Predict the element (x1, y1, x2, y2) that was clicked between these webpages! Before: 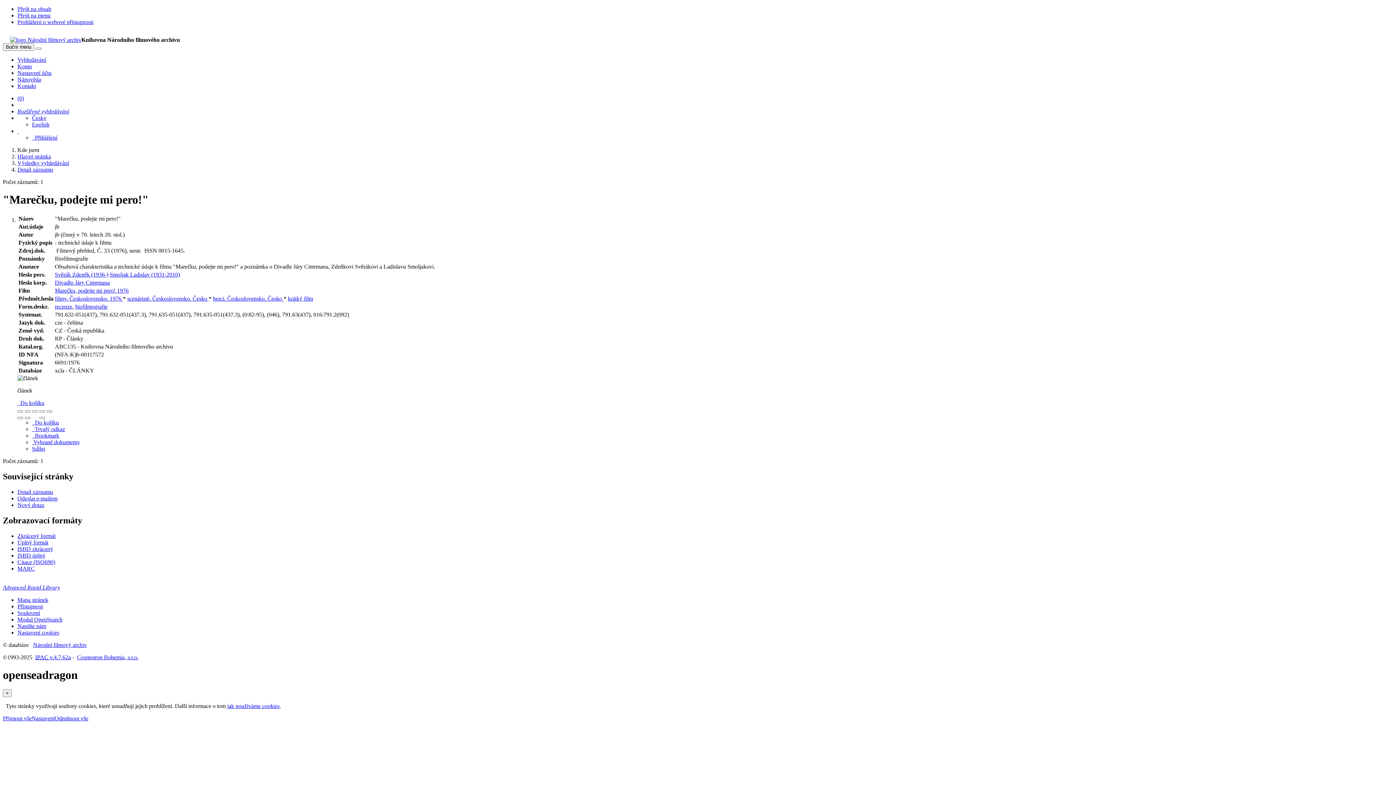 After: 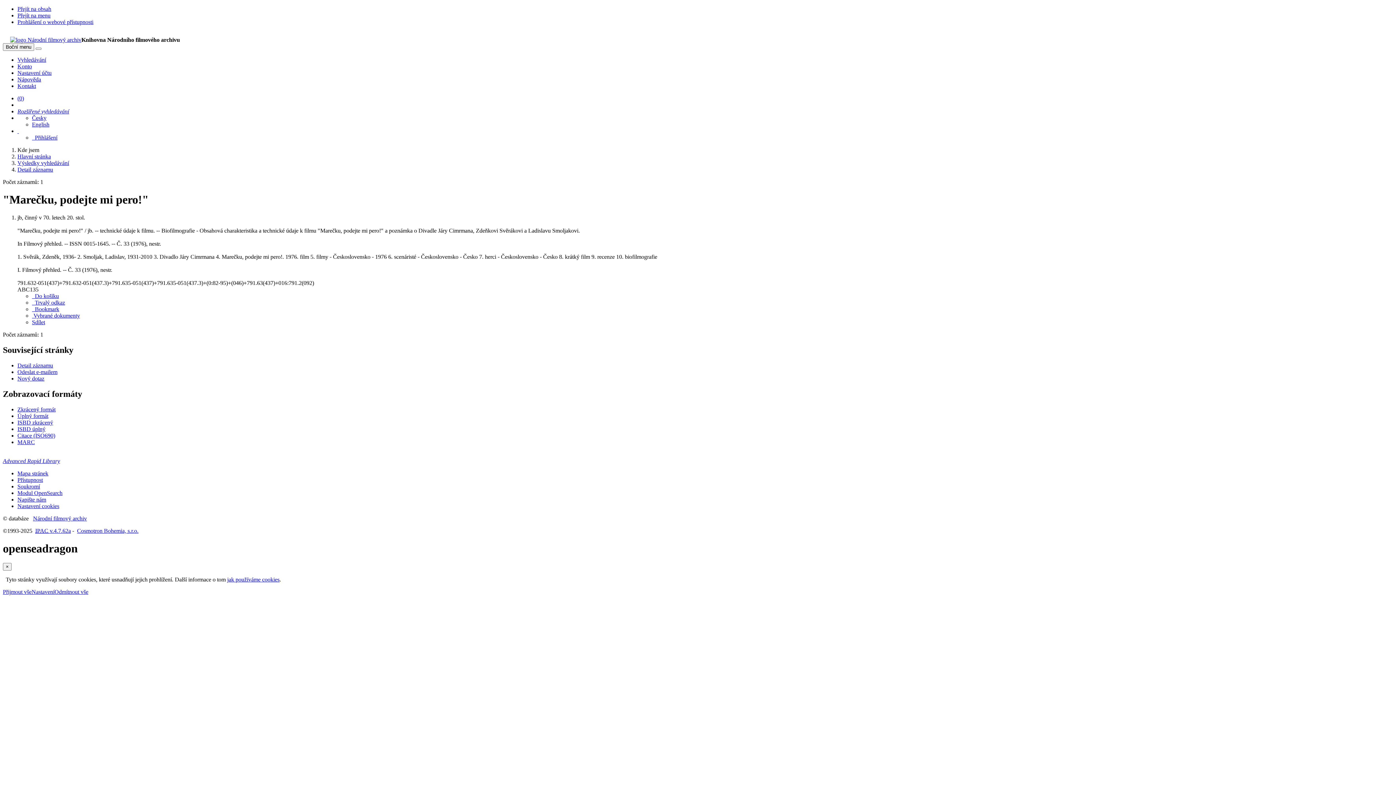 Action: bbox: (17, 552, 45, 558) label: Formát: ISBD úplný 